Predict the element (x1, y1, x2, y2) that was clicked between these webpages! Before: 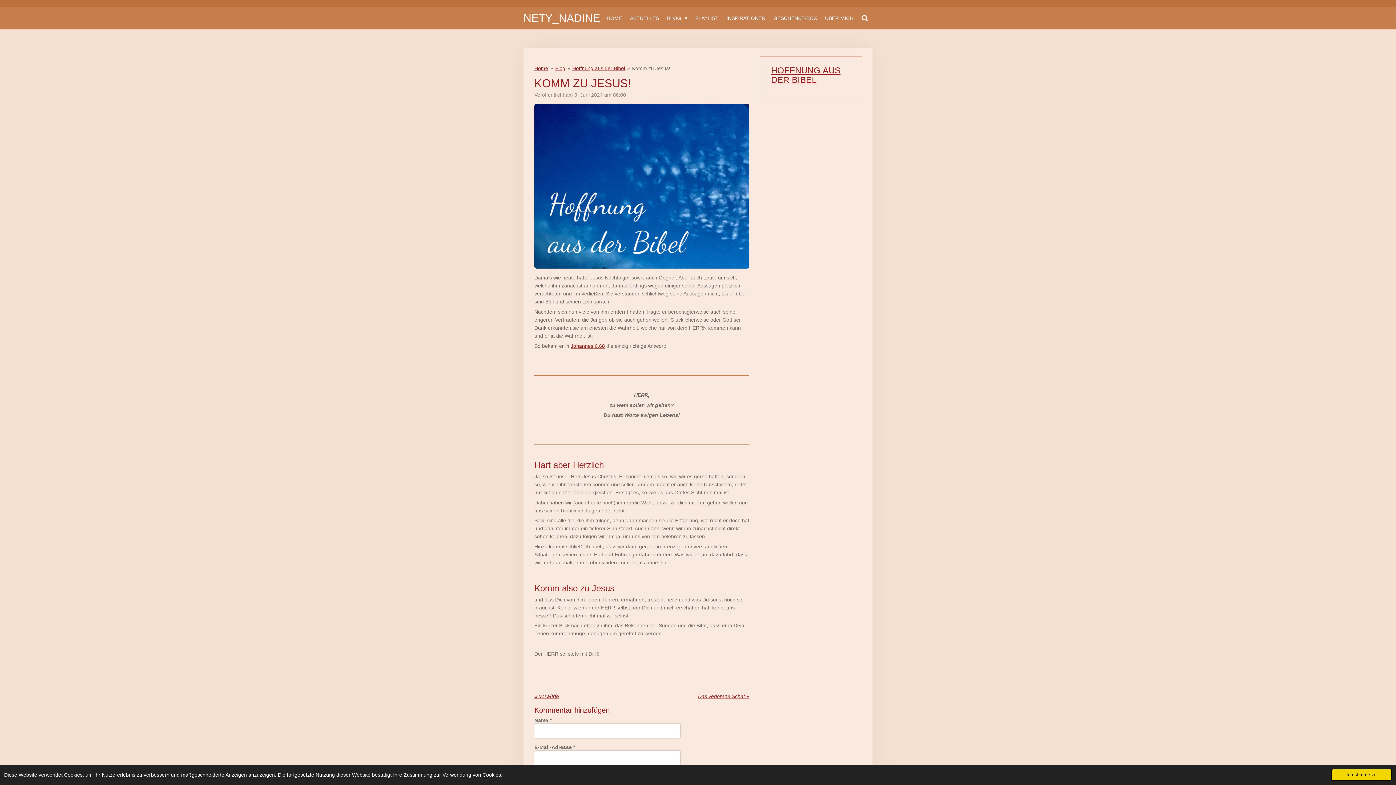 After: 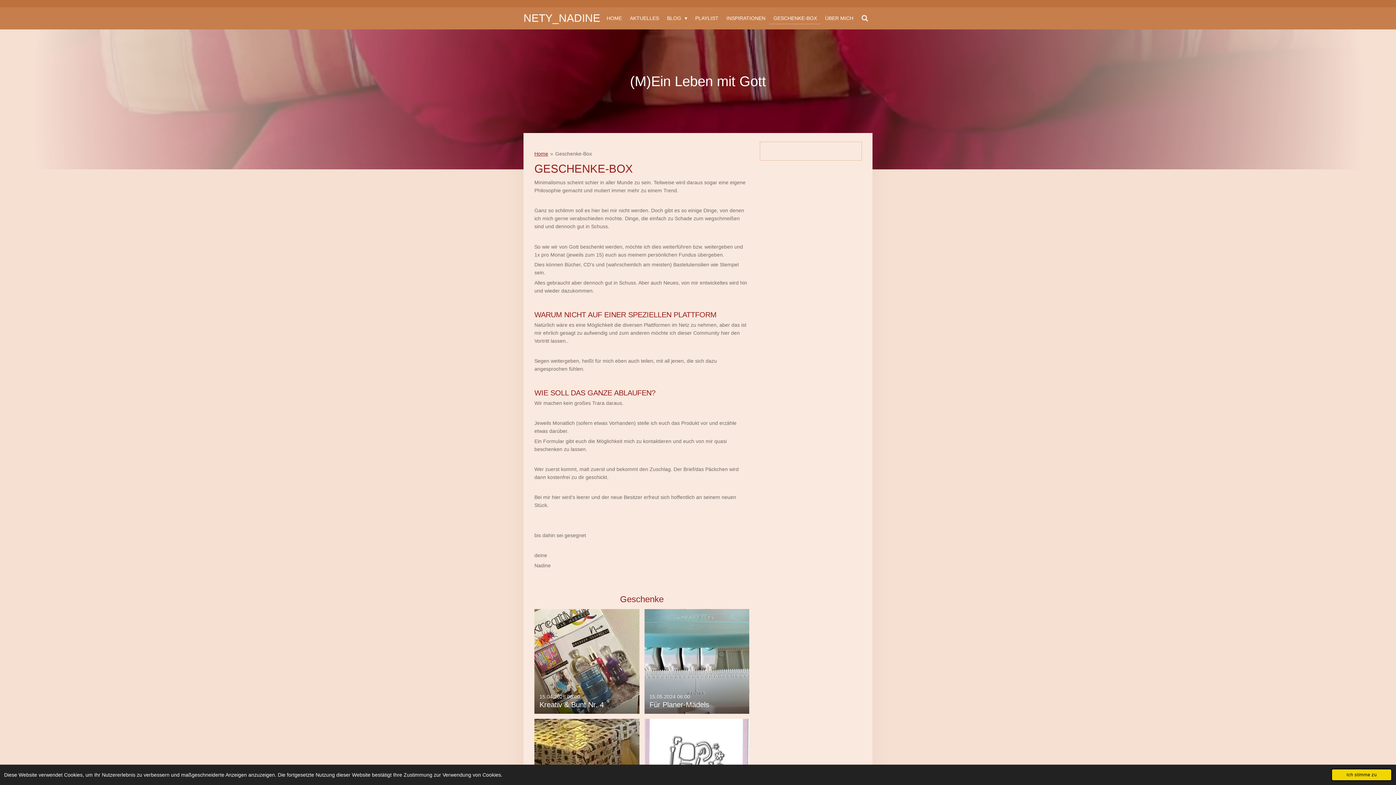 Action: bbox: (769, 12, 821, 23) label: GESCHENKE-BOX